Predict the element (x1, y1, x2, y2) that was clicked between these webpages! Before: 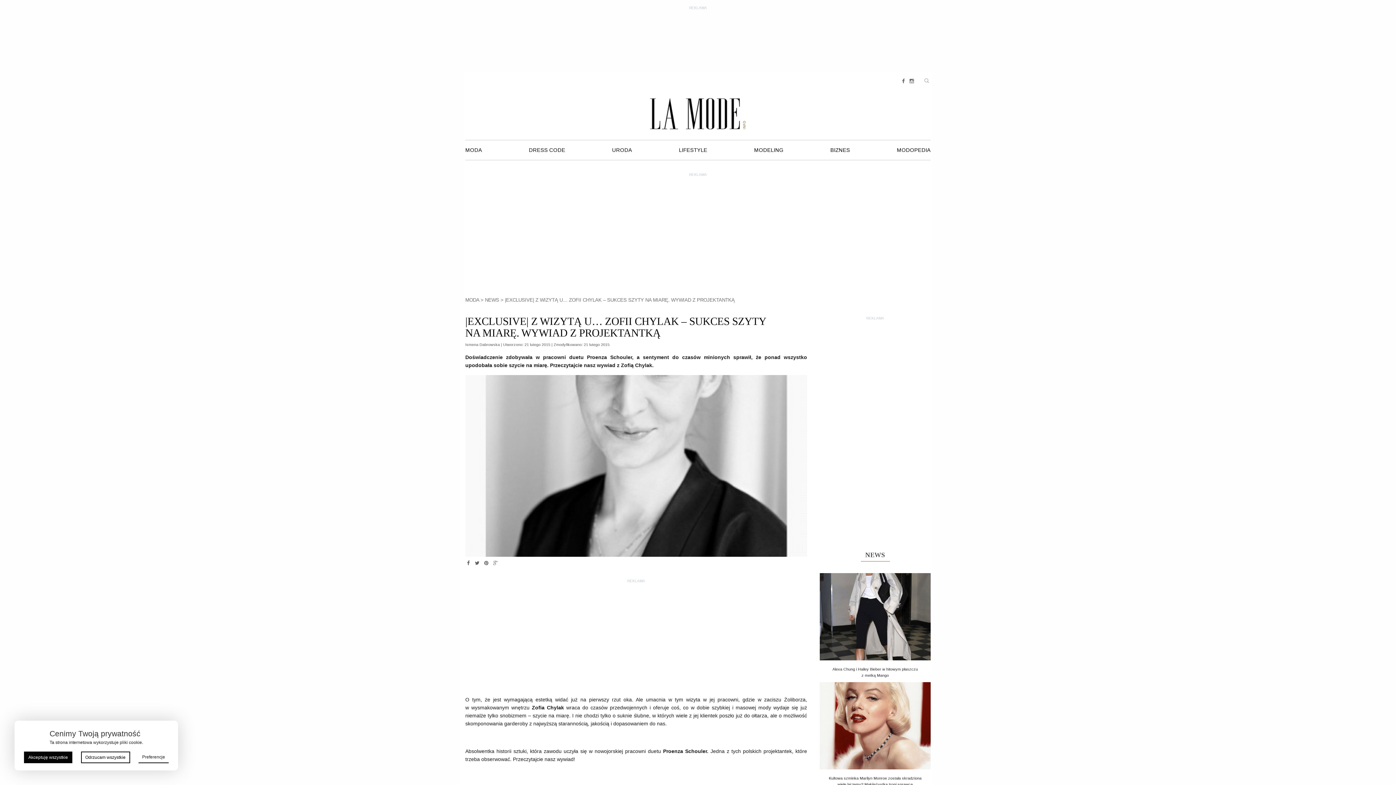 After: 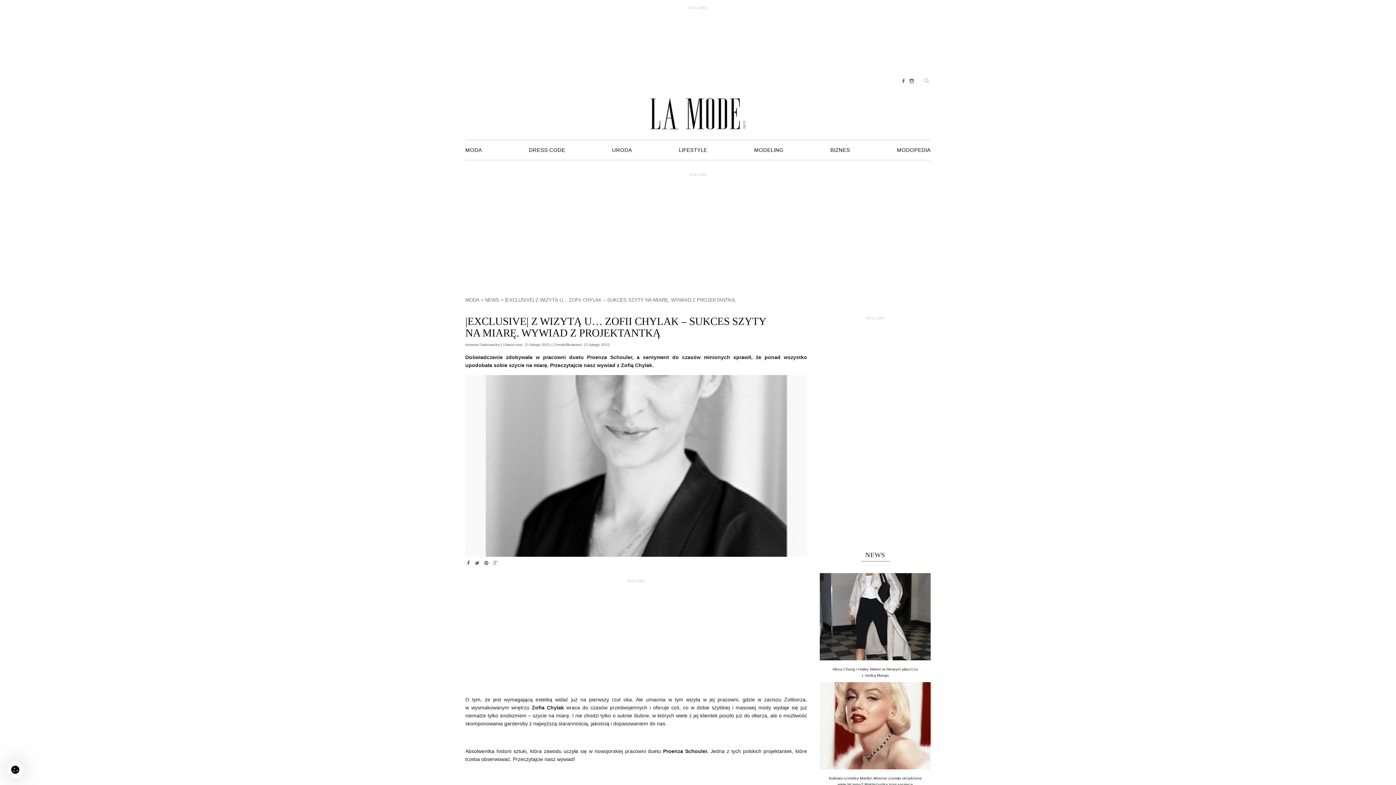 Action: label: Akceptuję wszystkie bbox: (24, 752, 72, 763)